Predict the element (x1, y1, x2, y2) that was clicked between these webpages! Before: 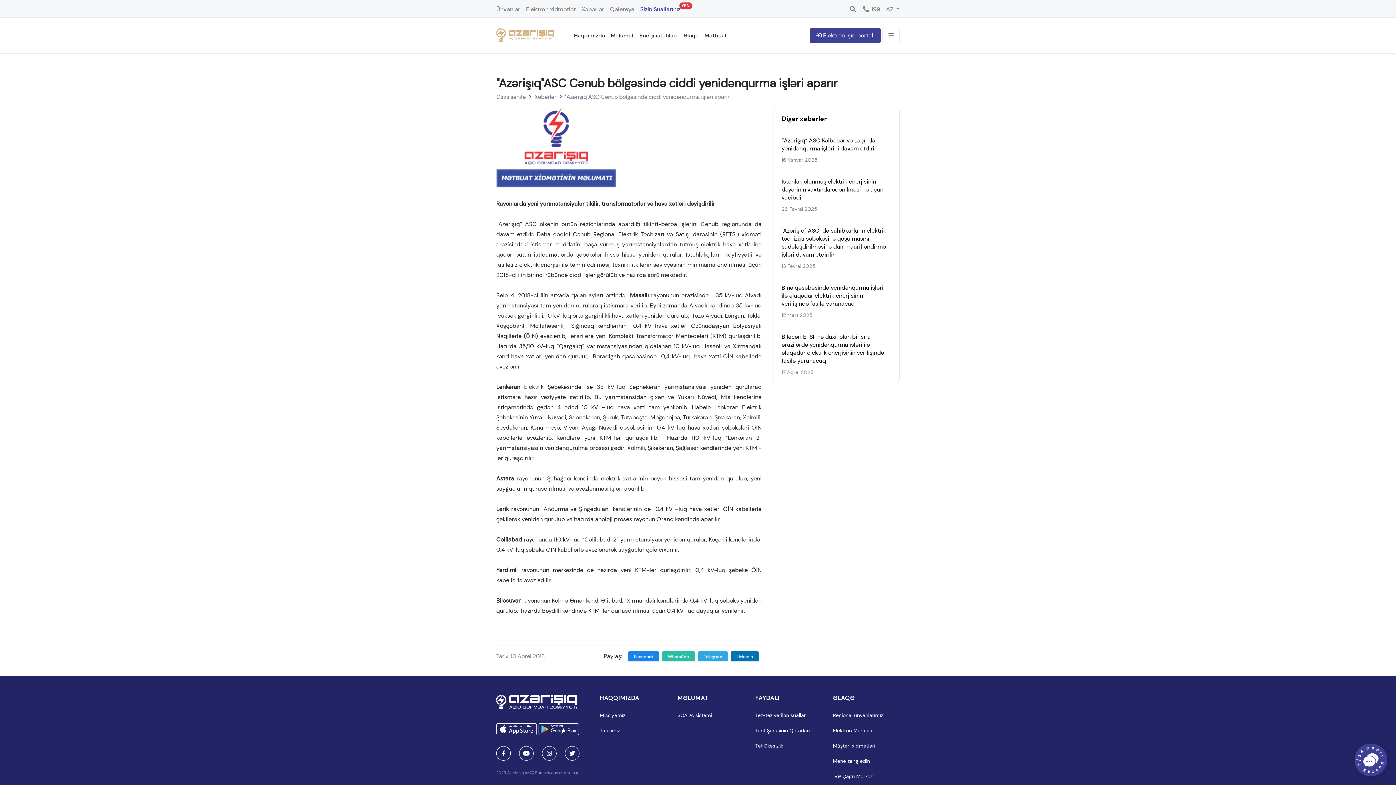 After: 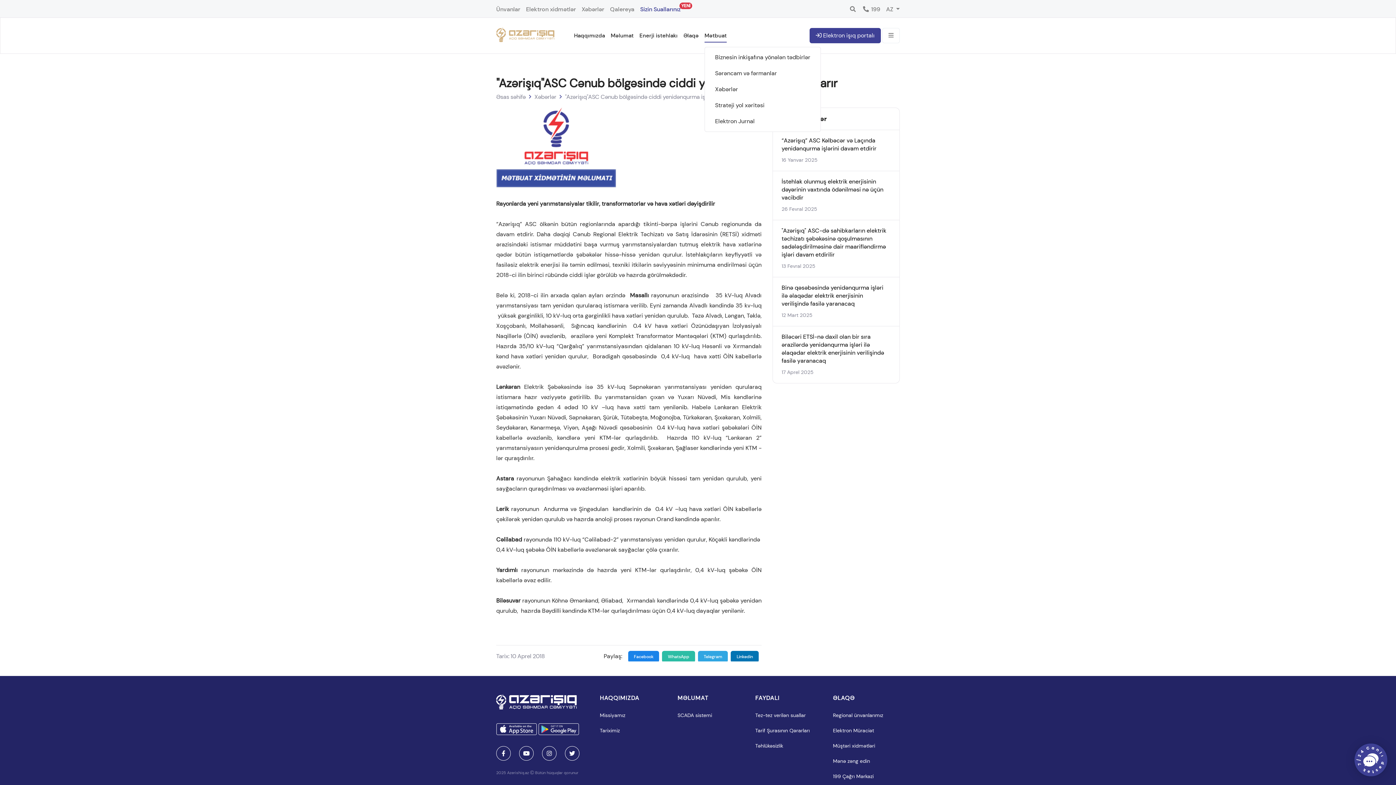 Action: label: Mətbuat bbox: (704, 28, 726, 42)